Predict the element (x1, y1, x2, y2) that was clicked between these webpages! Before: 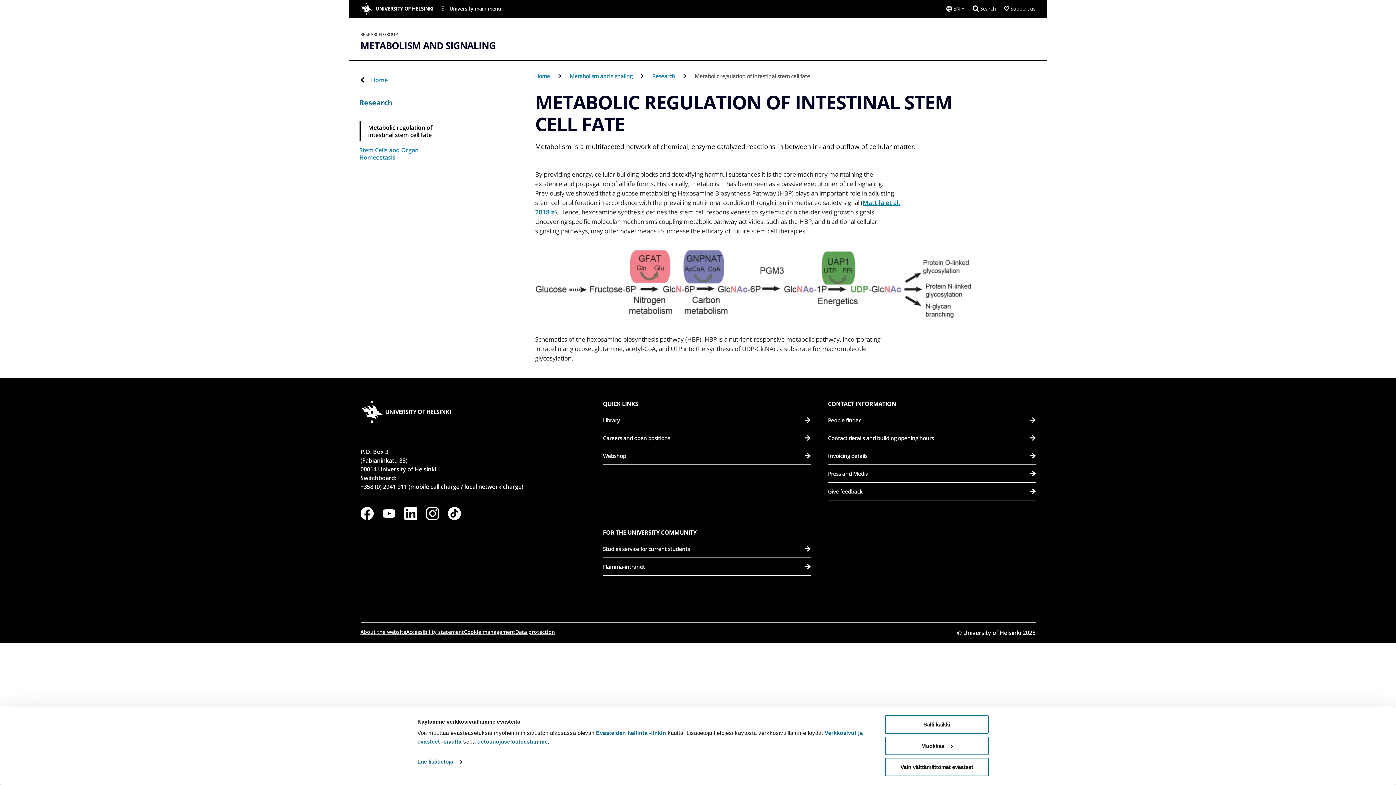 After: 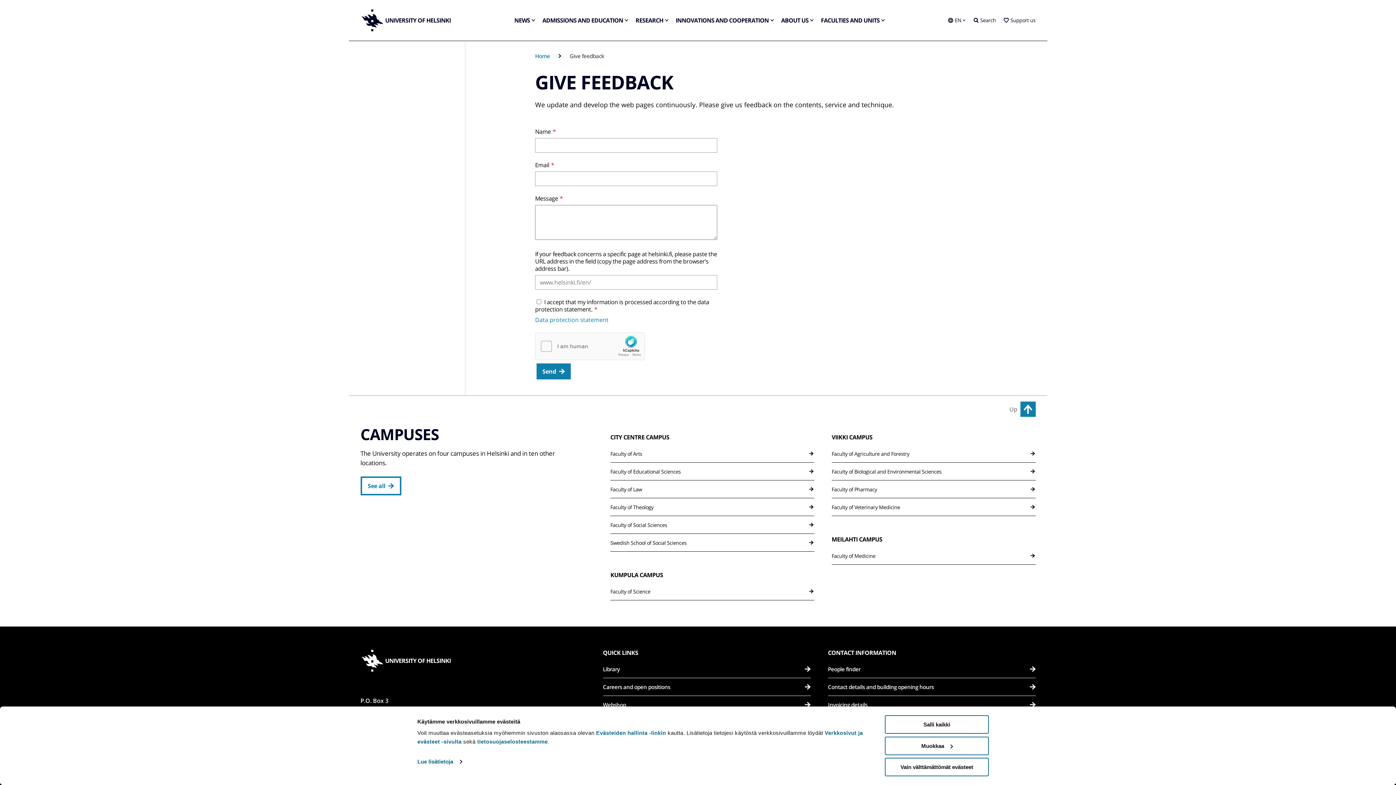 Action: label: Give feedback bbox: (828, 482, 1035, 500)